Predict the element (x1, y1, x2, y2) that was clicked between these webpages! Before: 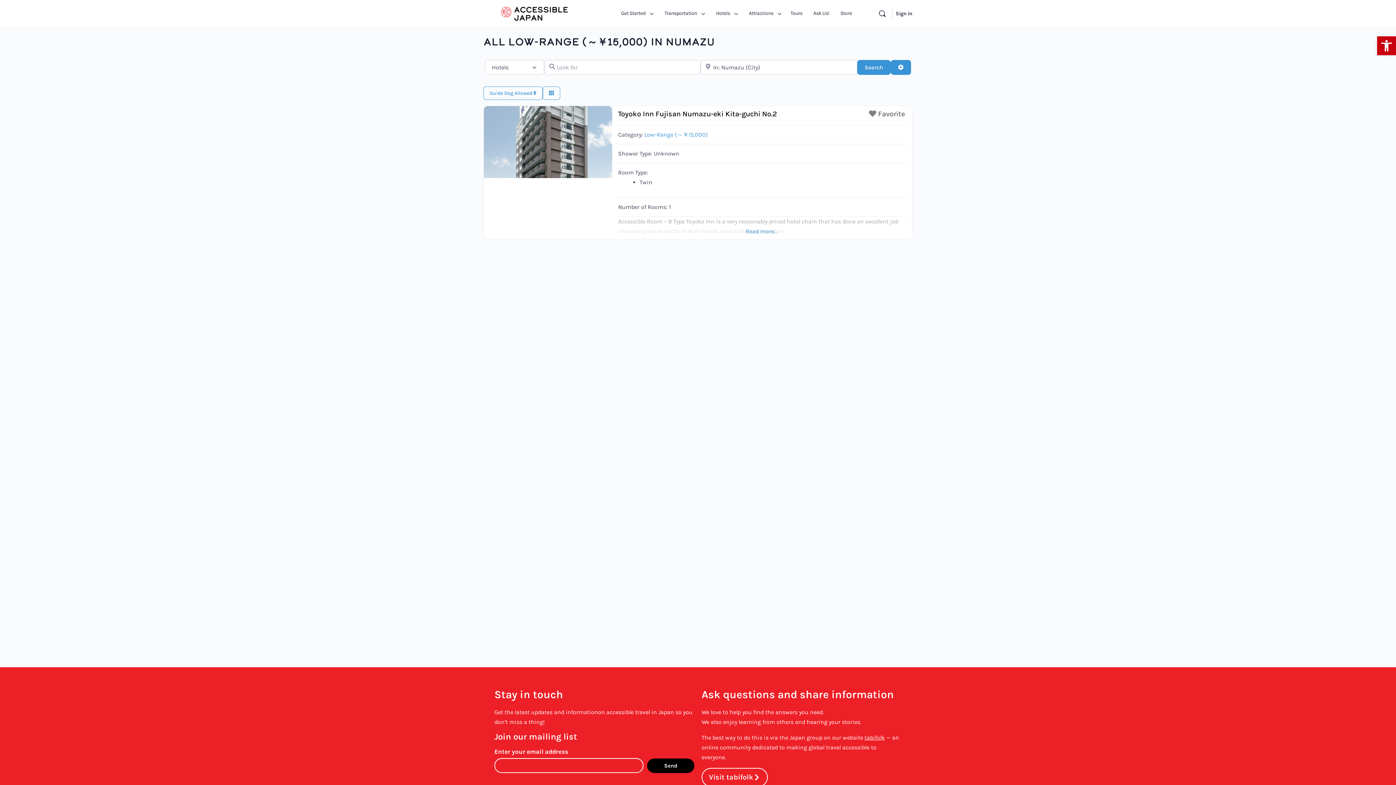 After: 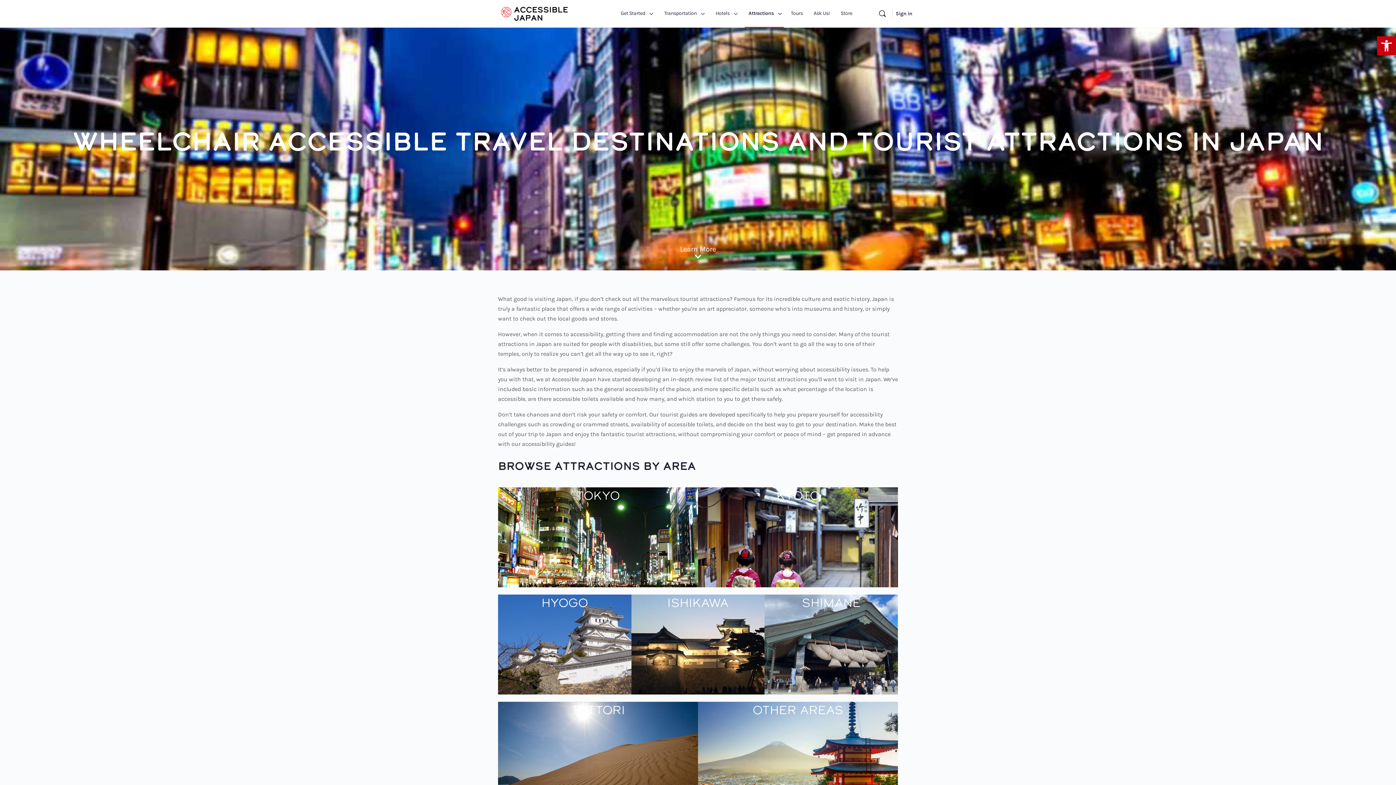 Action: bbox: (745, 0, 783, 27) label: Attractions